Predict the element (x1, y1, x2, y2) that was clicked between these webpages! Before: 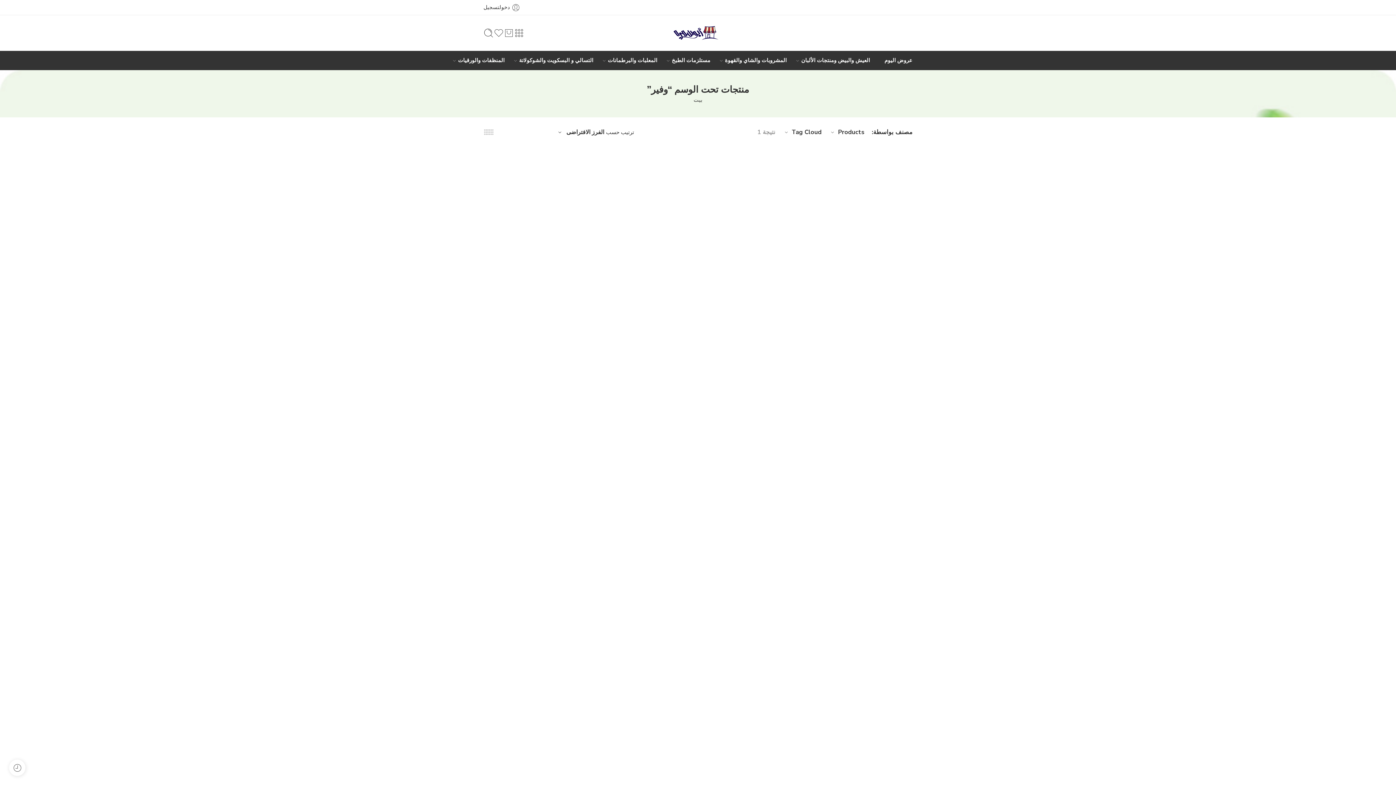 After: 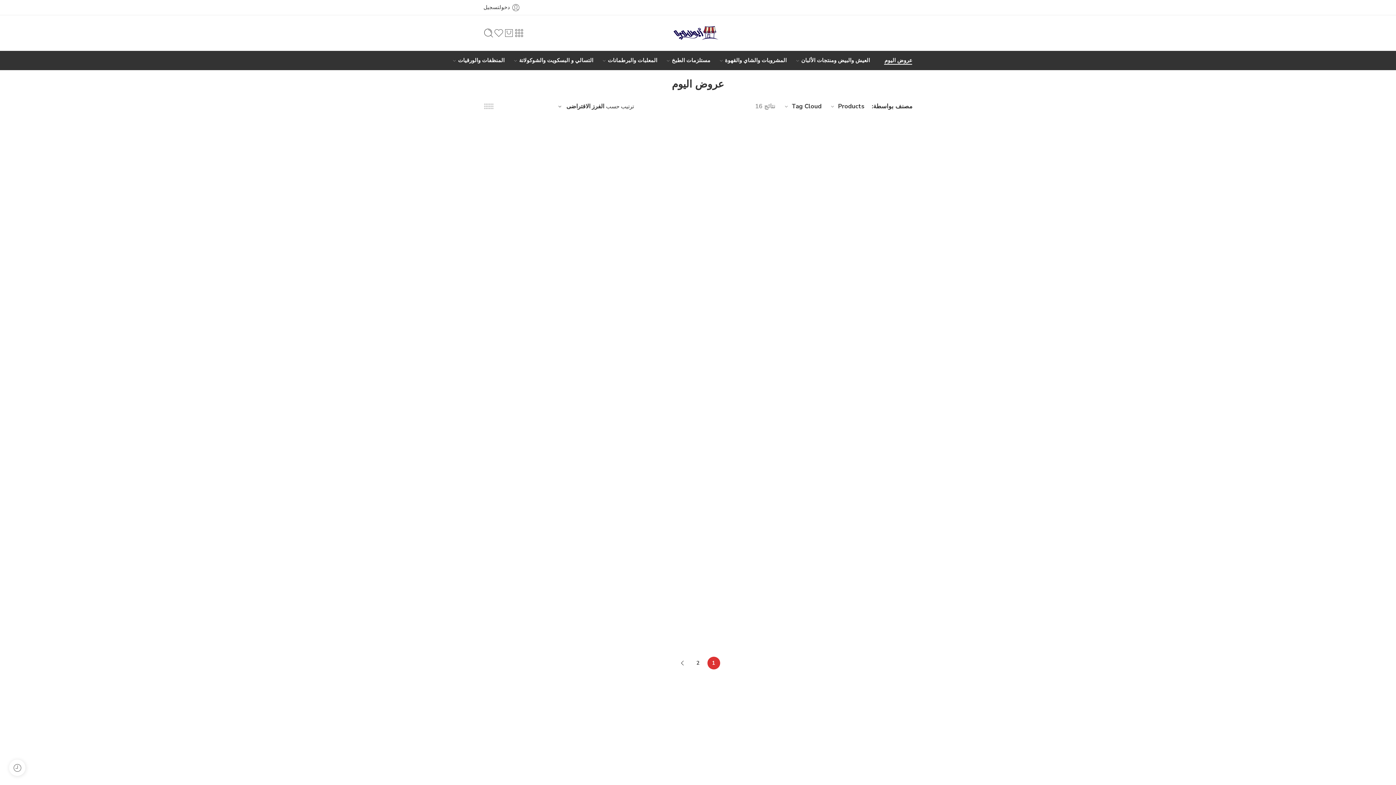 Action: label: عروض اليوم bbox: (884, 50, 912, 70)